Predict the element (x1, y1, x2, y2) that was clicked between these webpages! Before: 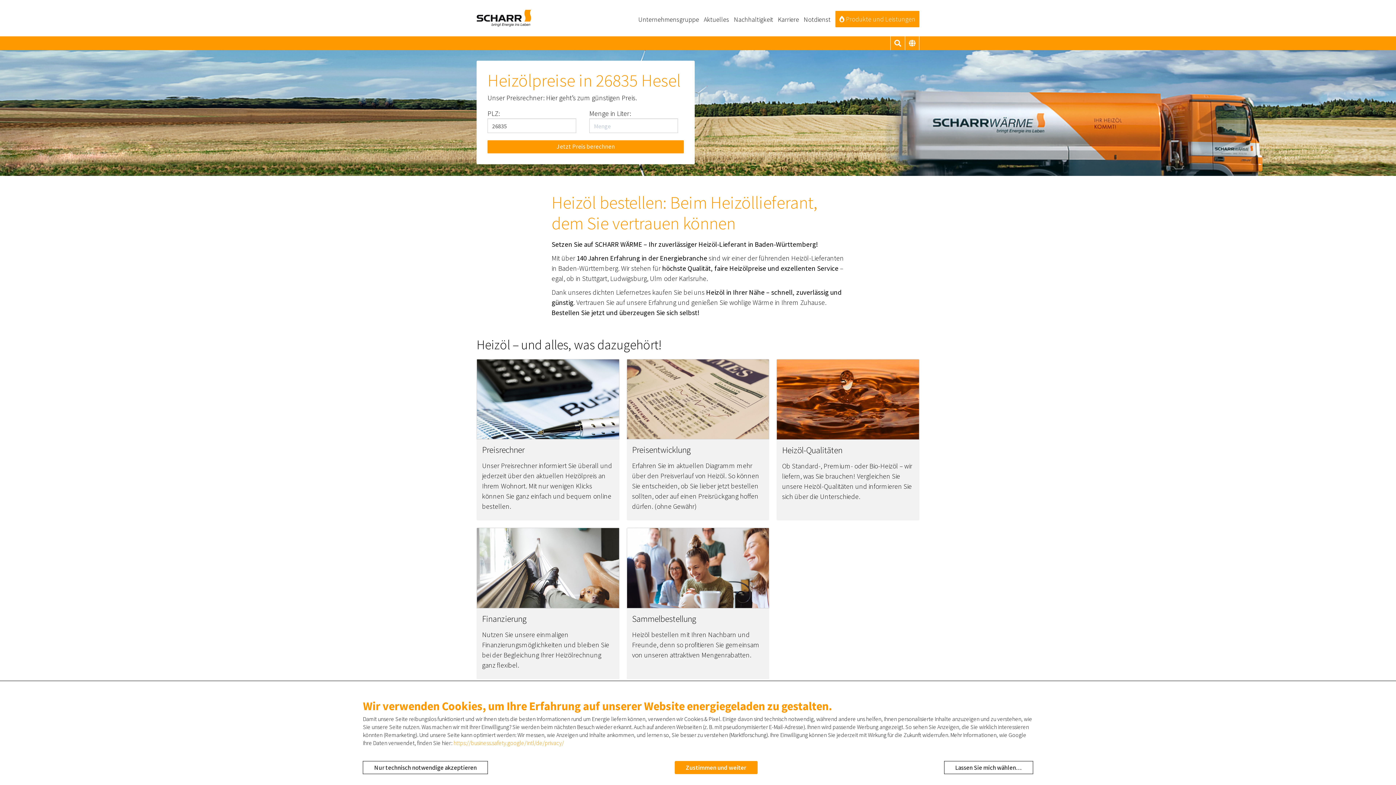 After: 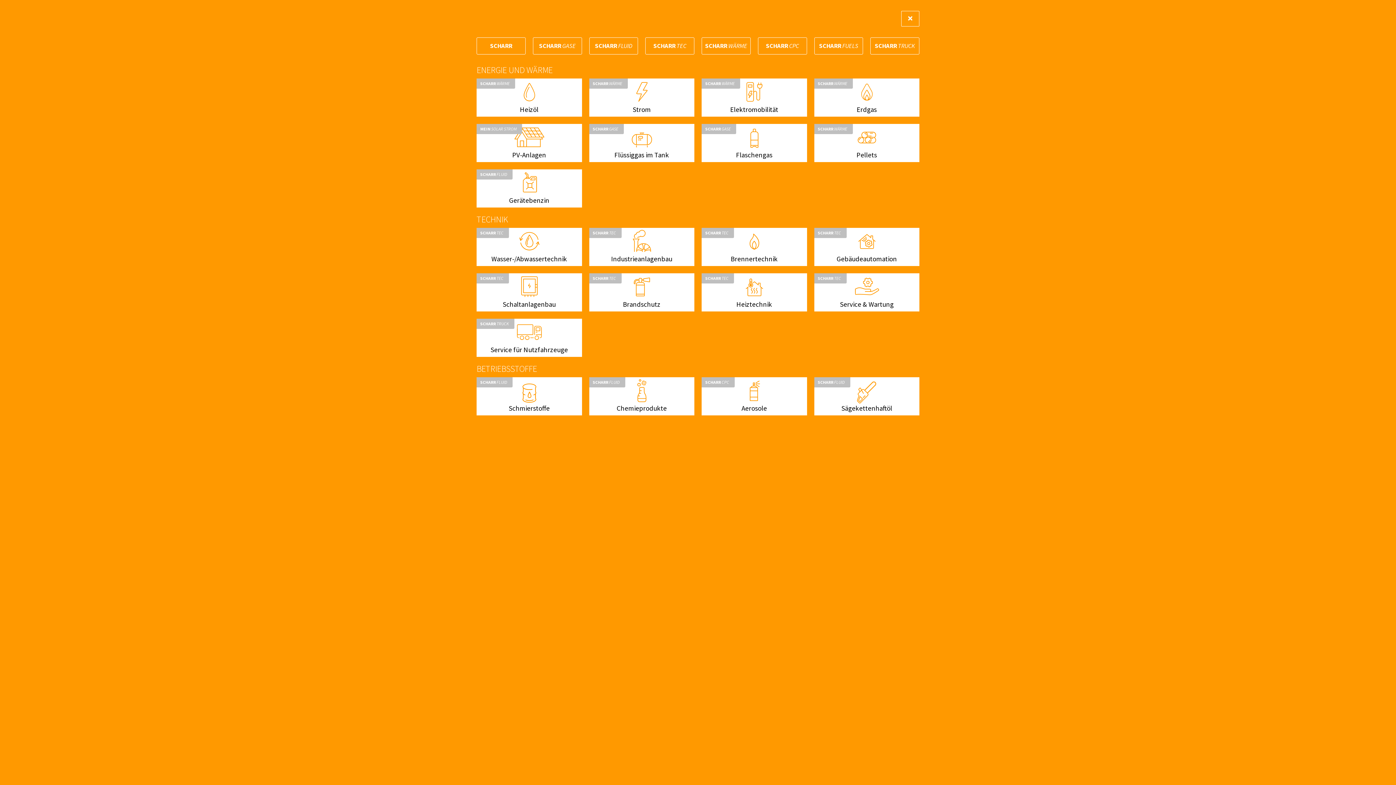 Action: label:  Produkte und Leistungen bbox: (835, 10, 919, 27)